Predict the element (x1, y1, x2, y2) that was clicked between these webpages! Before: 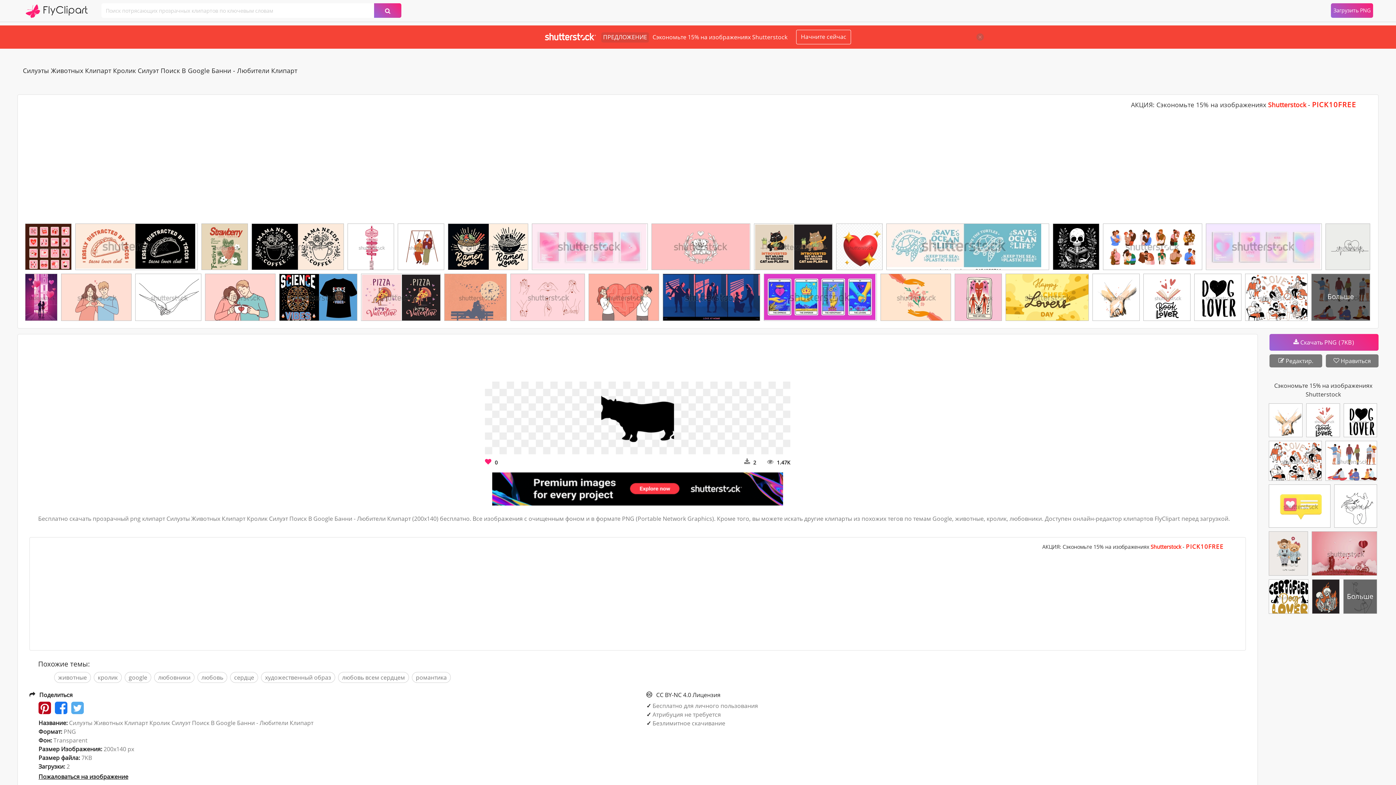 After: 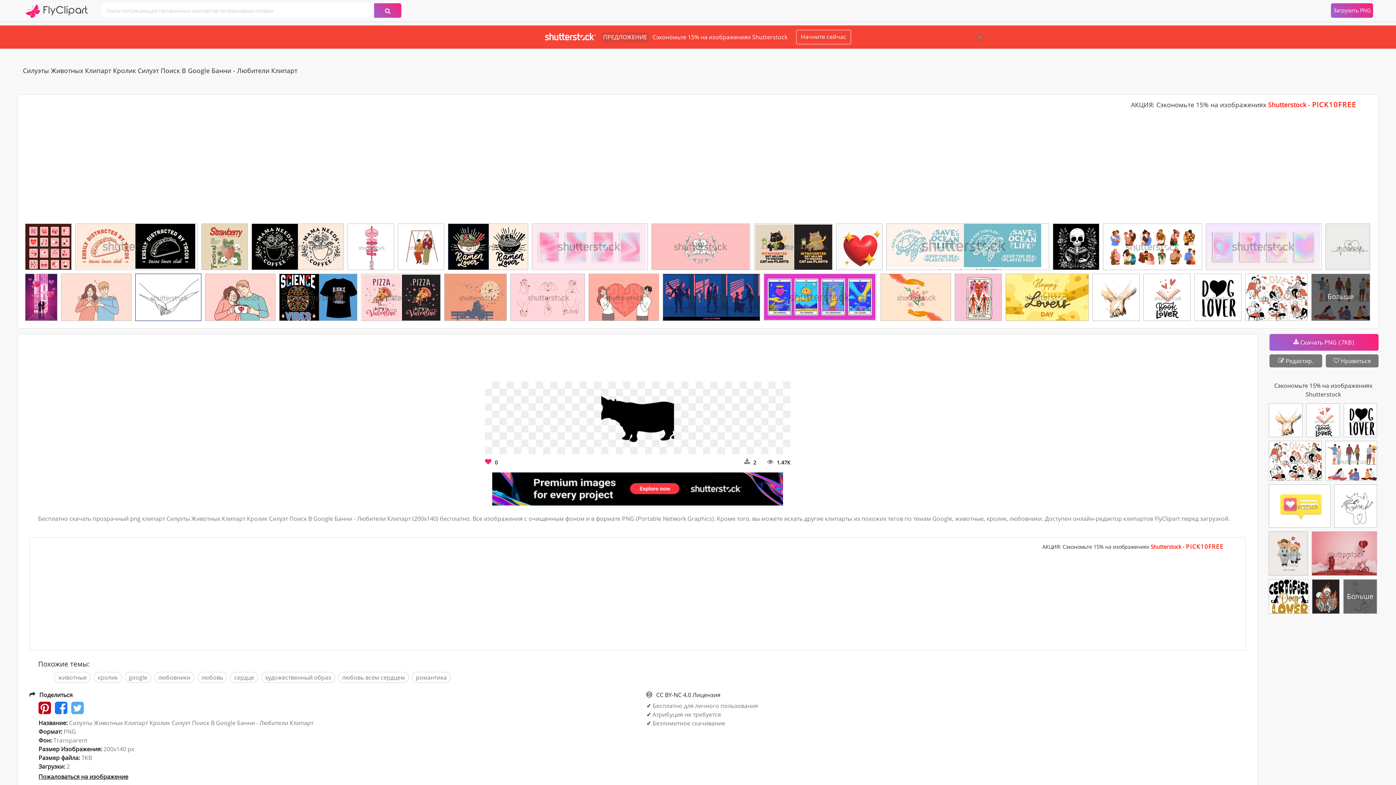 Action: bbox: (135, 274, 201, 325)